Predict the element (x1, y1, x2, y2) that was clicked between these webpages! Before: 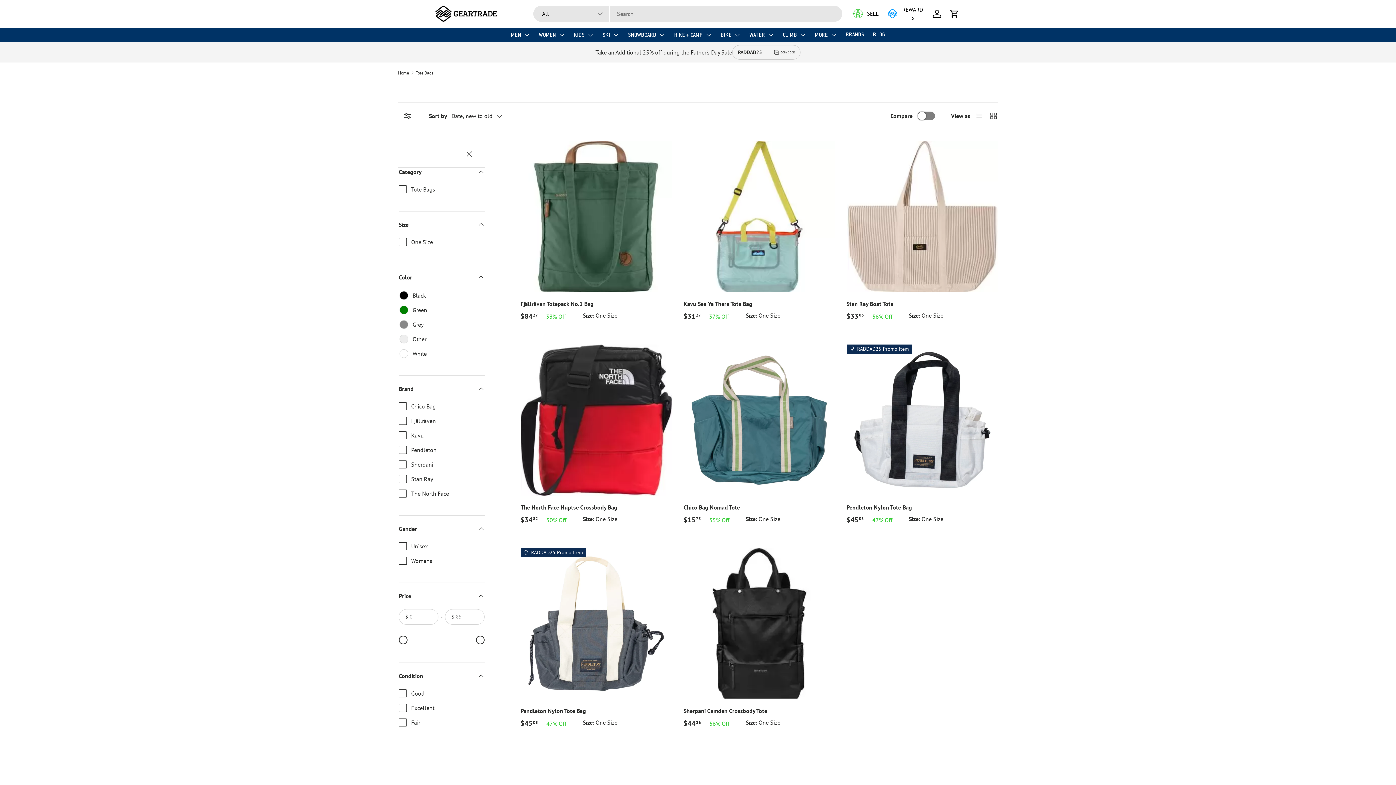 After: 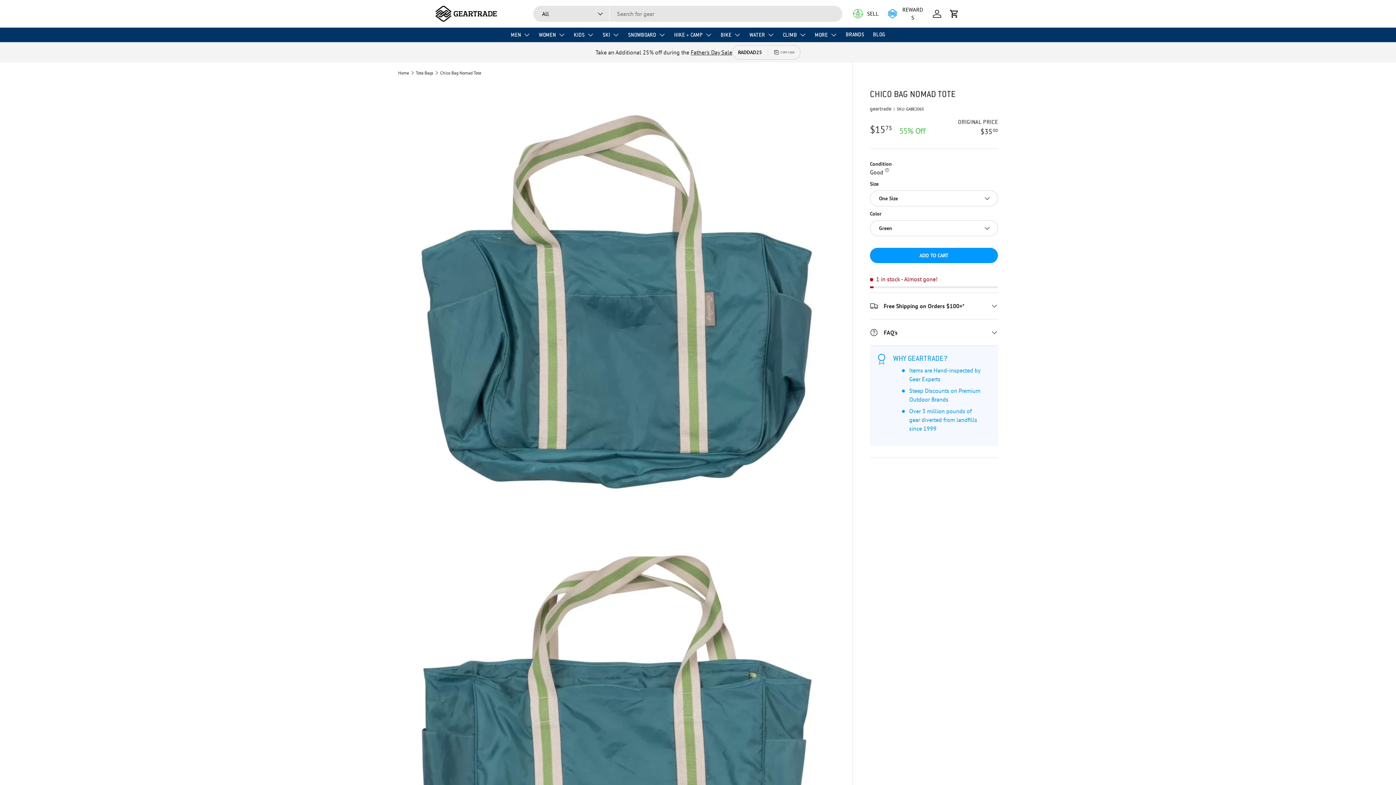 Action: label: Chico Bag Nomad Tote bbox: (683, 504, 740, 511)